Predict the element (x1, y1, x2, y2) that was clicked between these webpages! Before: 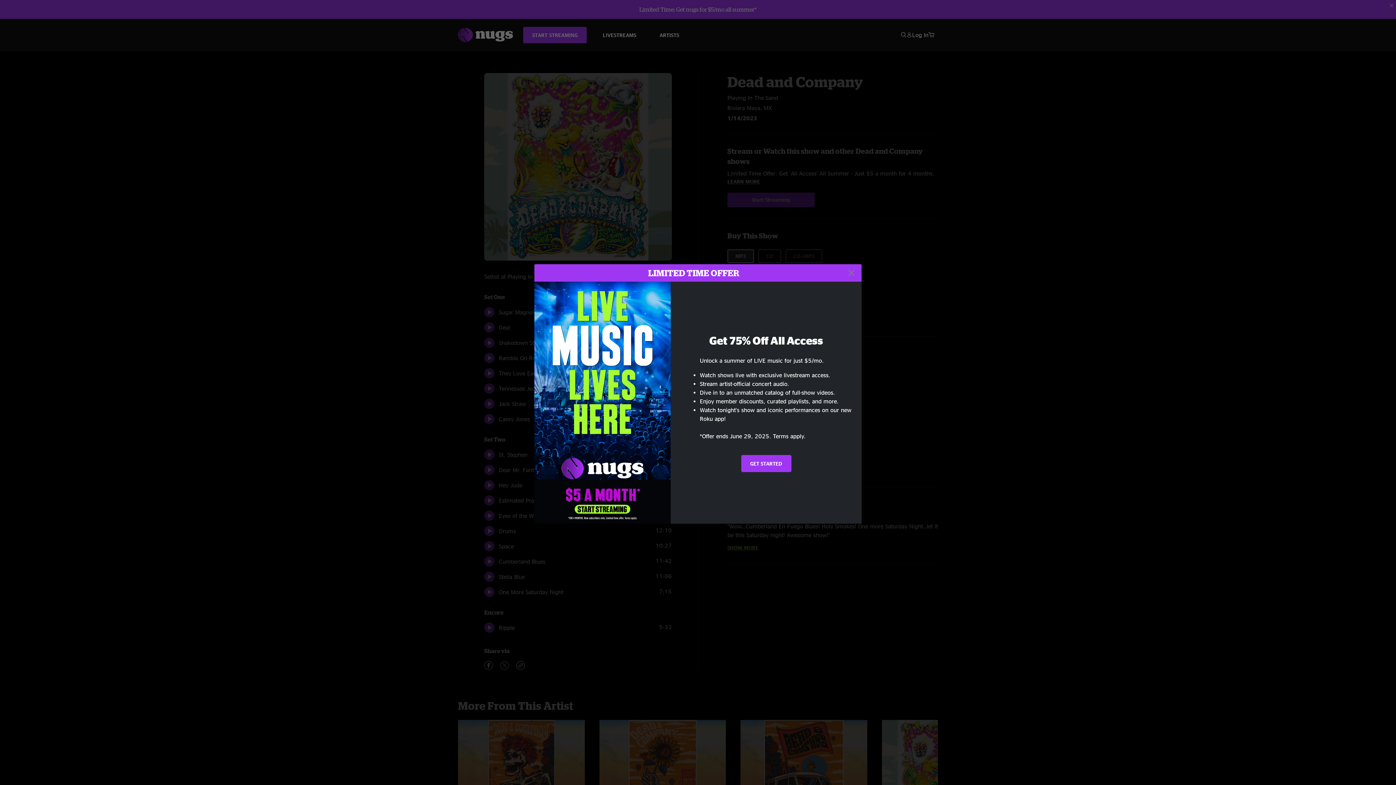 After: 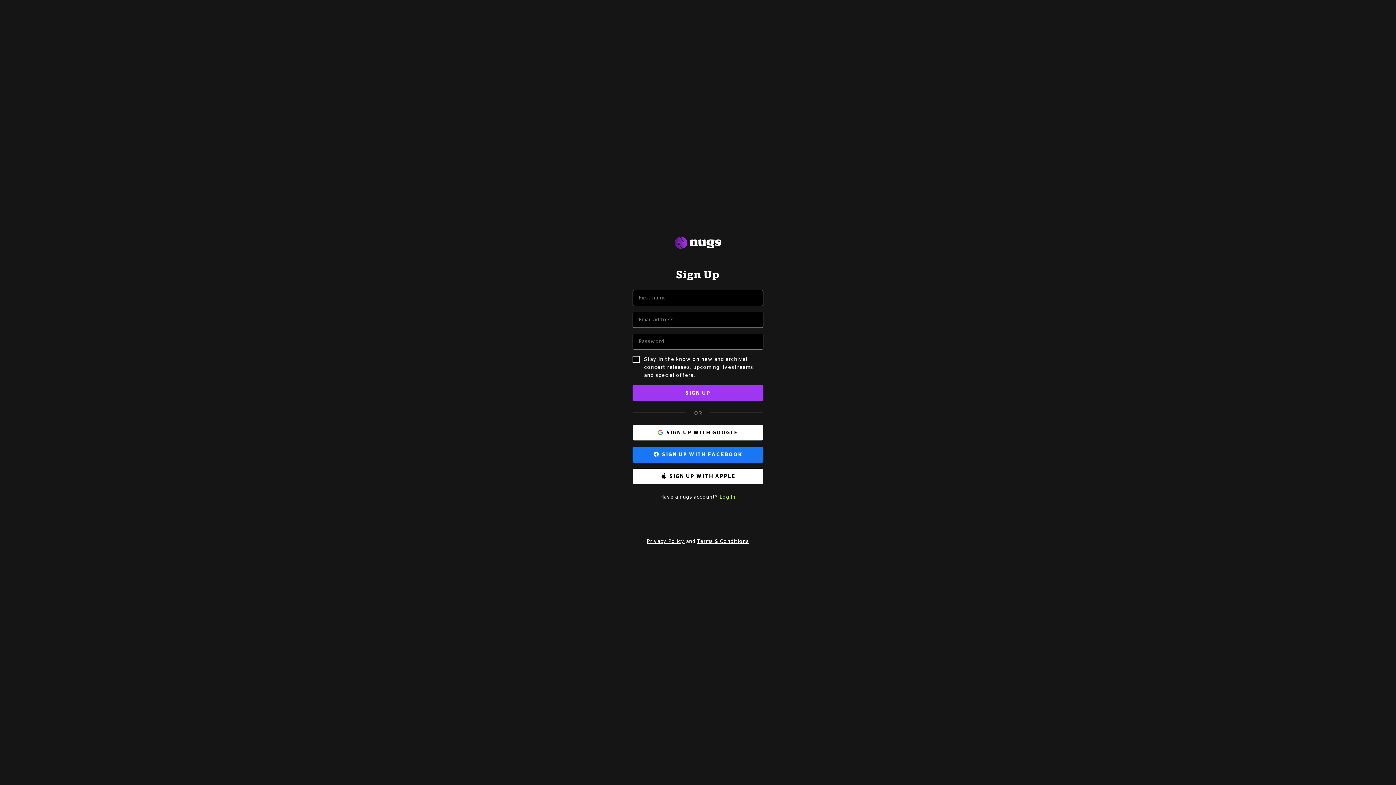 Action: bbox: (741, 455, 791, 472) label: GET STARTED